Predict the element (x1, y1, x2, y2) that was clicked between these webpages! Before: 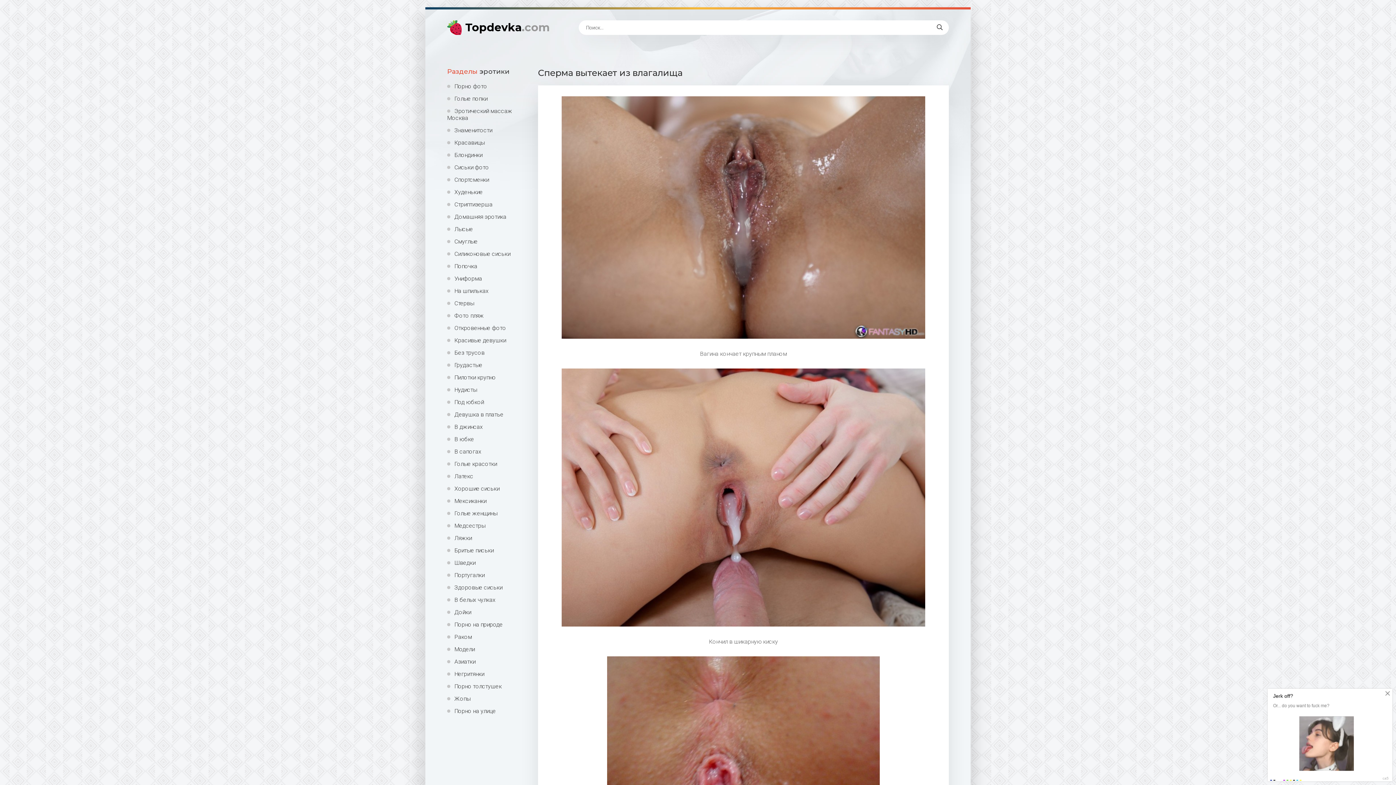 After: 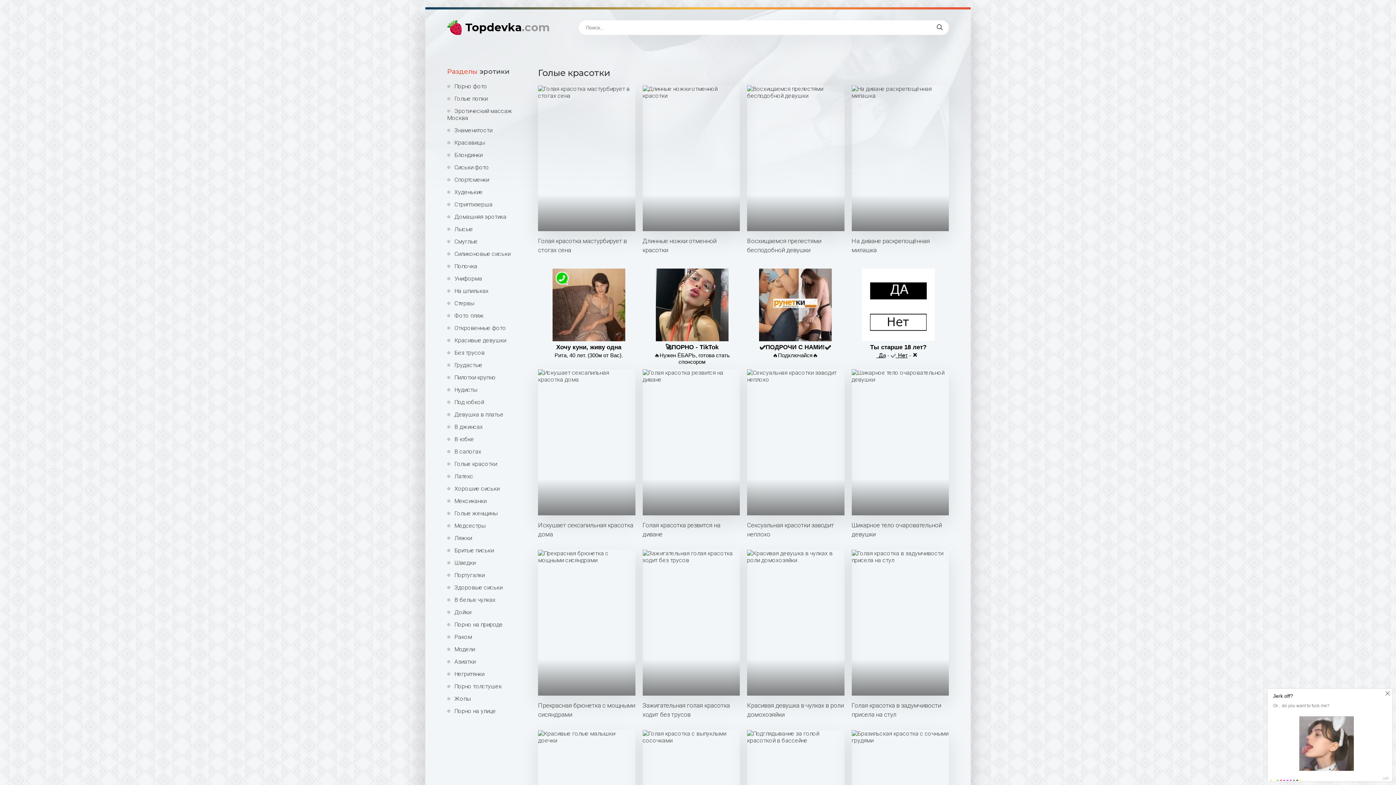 Action: label: Голые красотки bbox: (447, 460, 527, 467)